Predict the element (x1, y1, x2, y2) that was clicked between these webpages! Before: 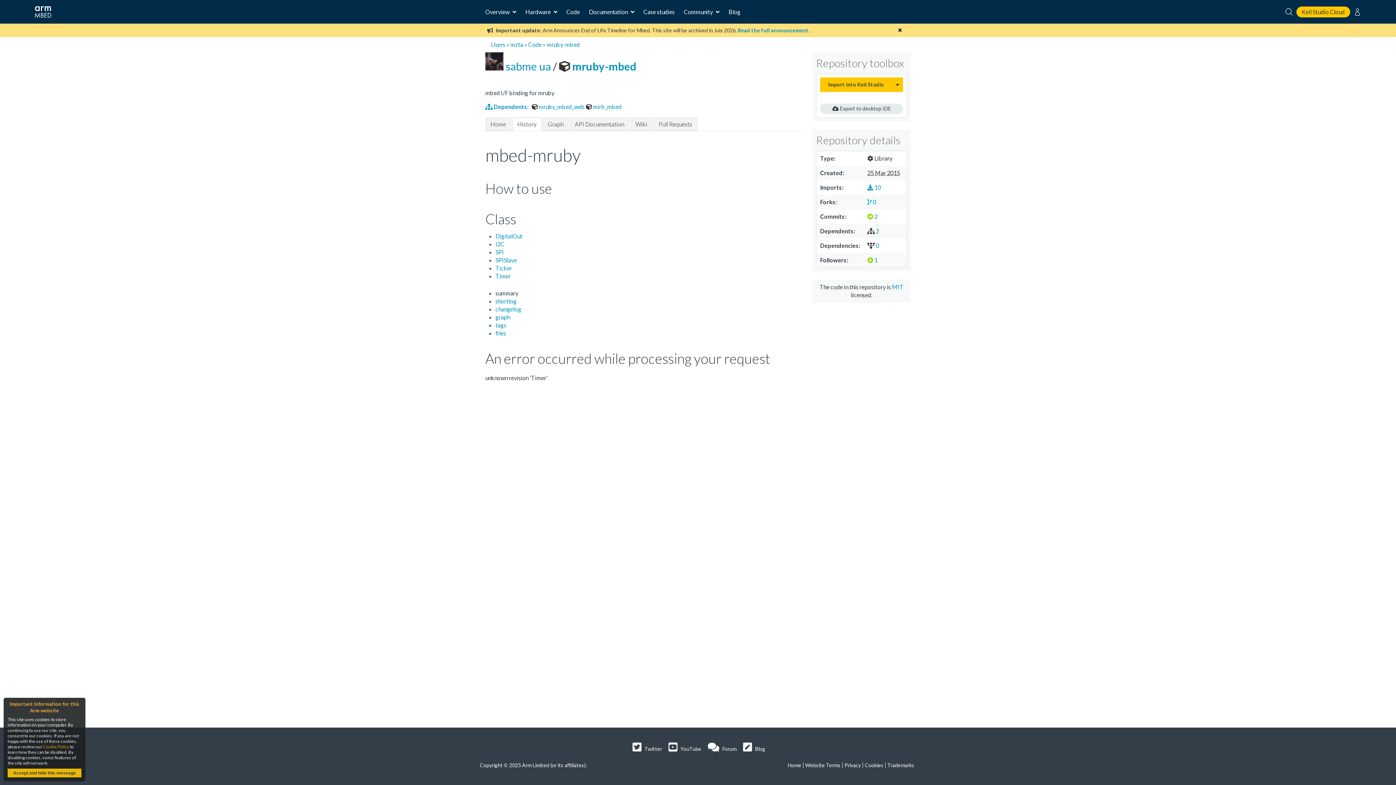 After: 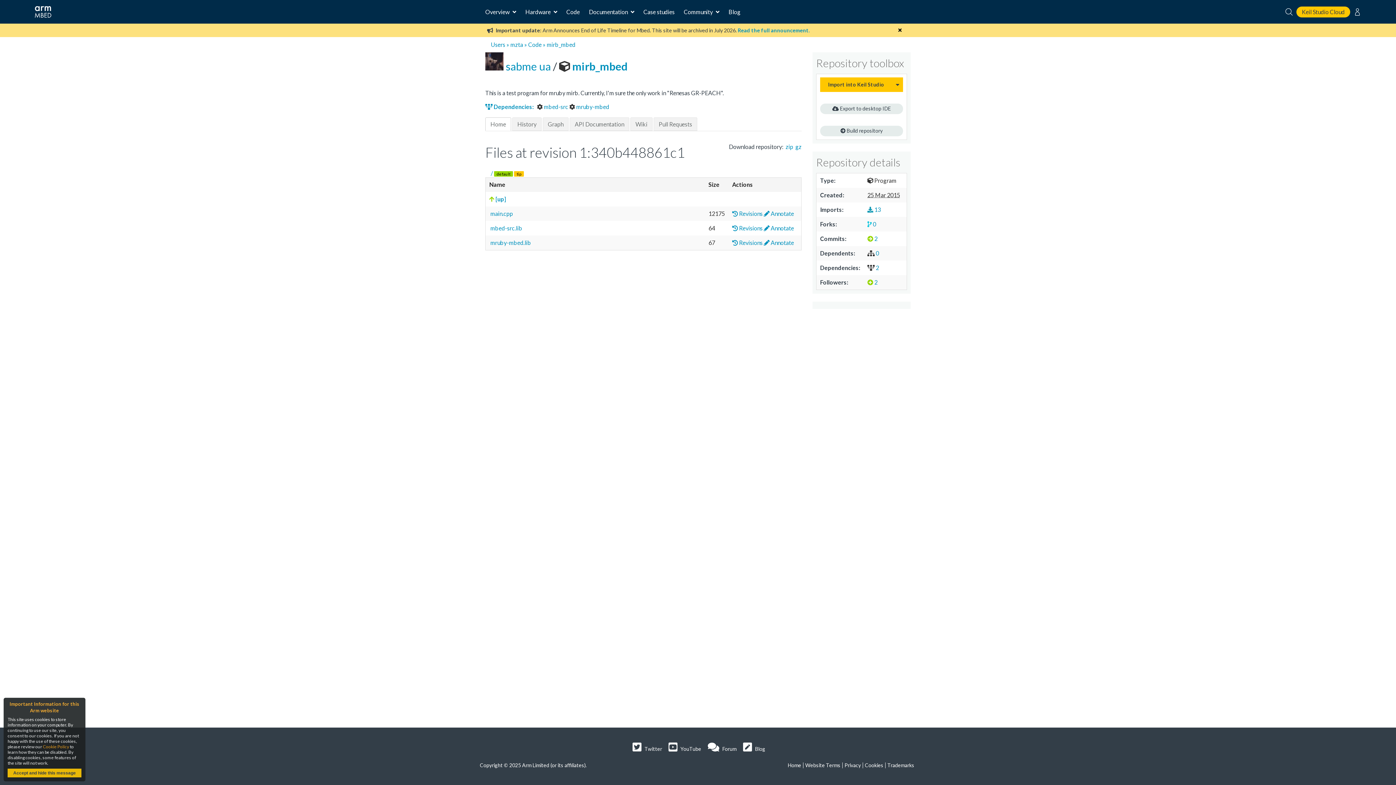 Action: bbox: (586, 103, 621, 110) label:  mirb_mbed